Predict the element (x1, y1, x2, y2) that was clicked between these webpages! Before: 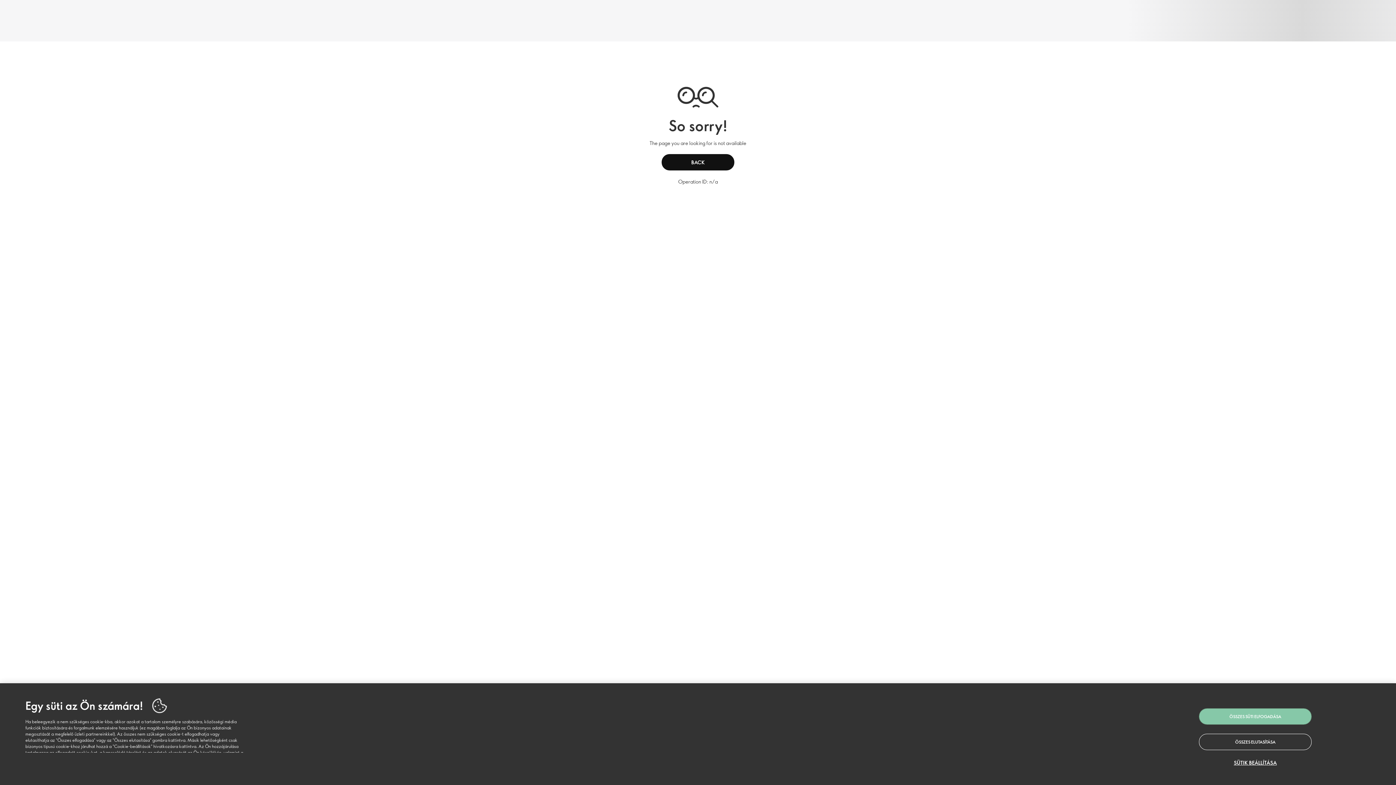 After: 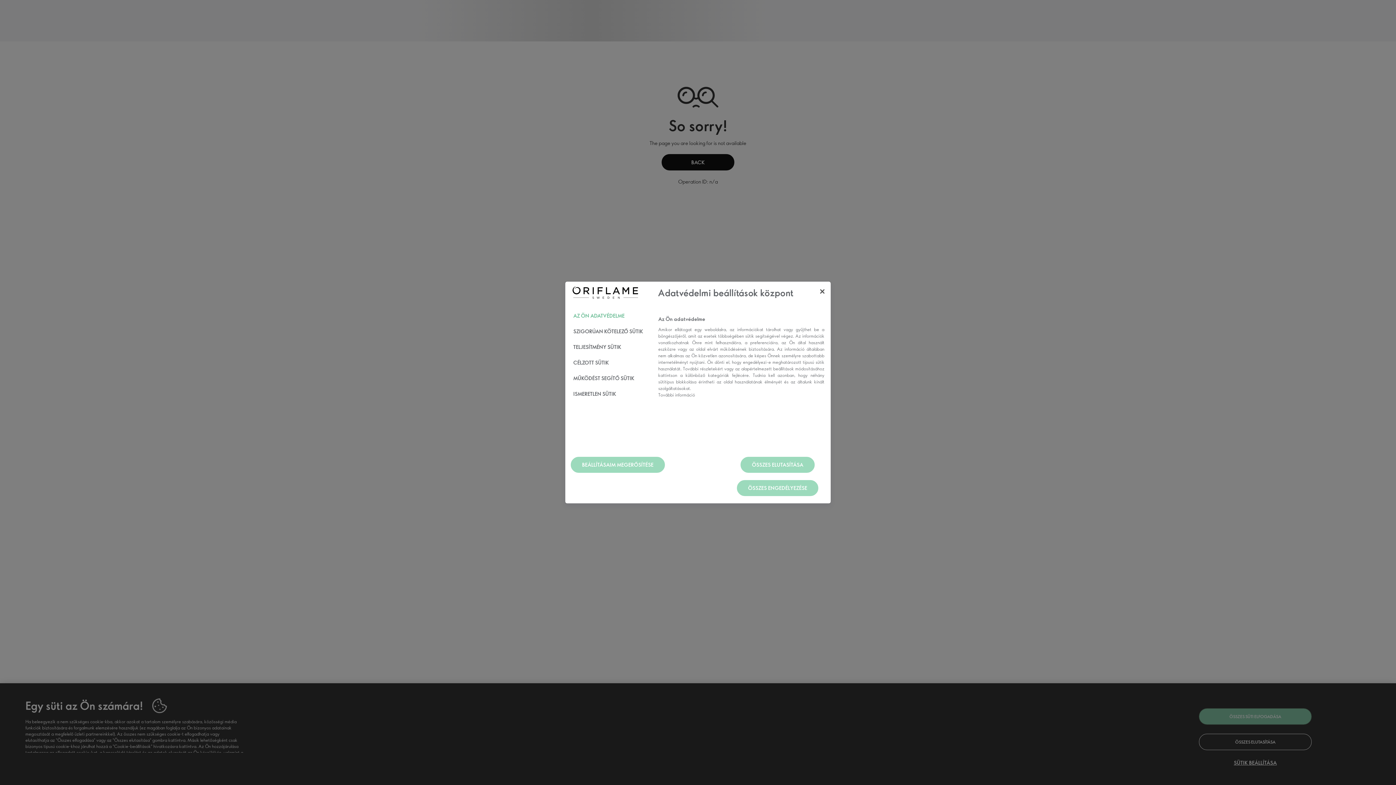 Action: label: SÜTIK BEÁLLÍTÁSA bbox: (1199, 759, 1312, 766)